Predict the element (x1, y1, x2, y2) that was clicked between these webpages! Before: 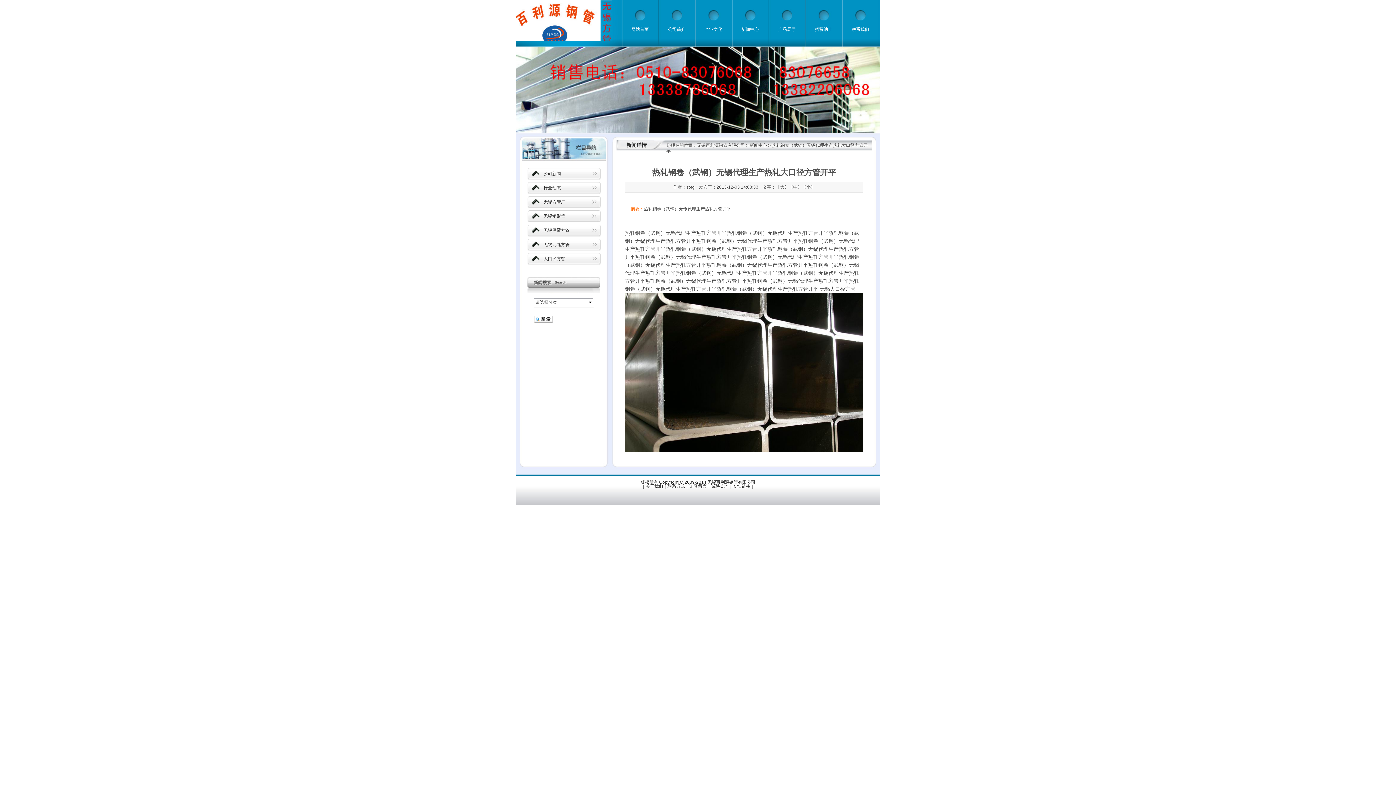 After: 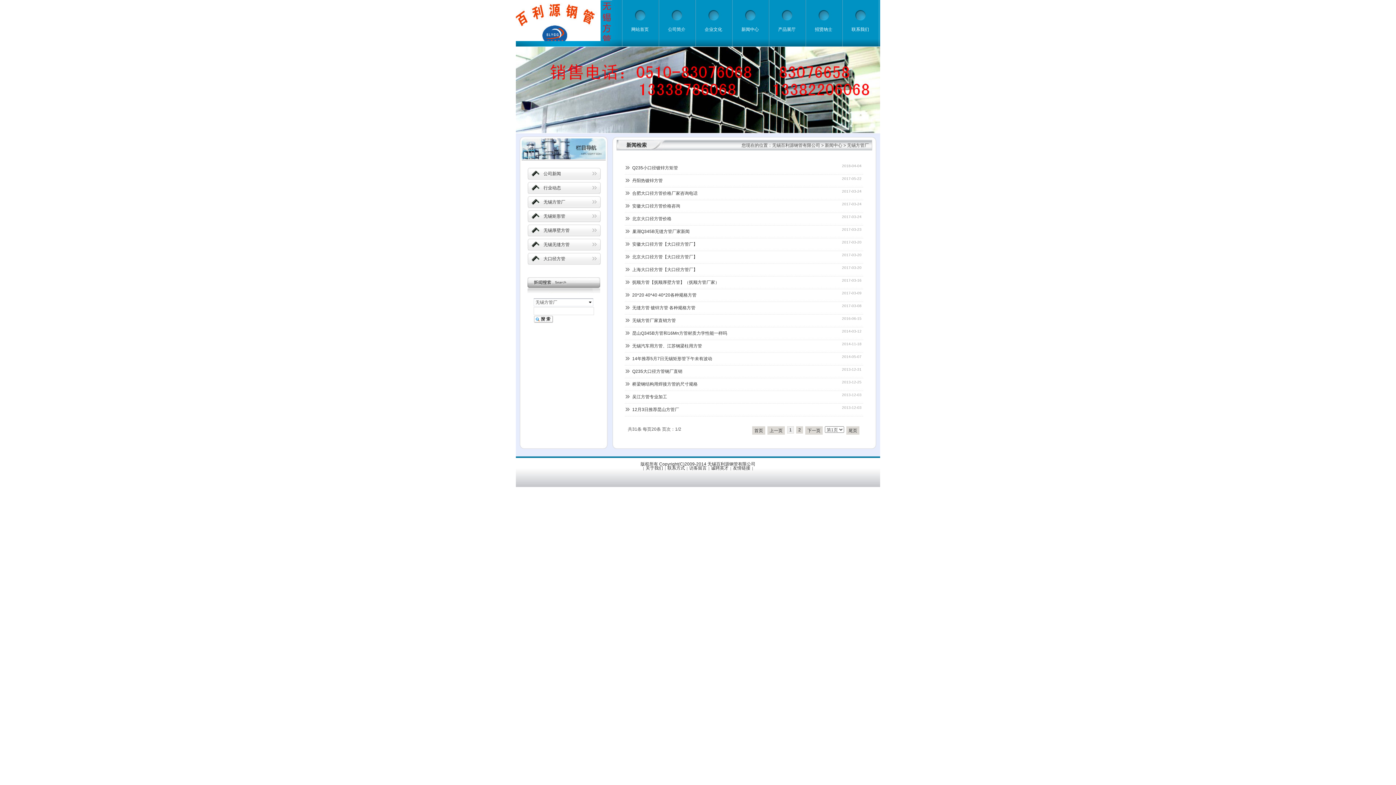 Action: label: 无锡方管厂 bbox: (527, 196, 605, 210)